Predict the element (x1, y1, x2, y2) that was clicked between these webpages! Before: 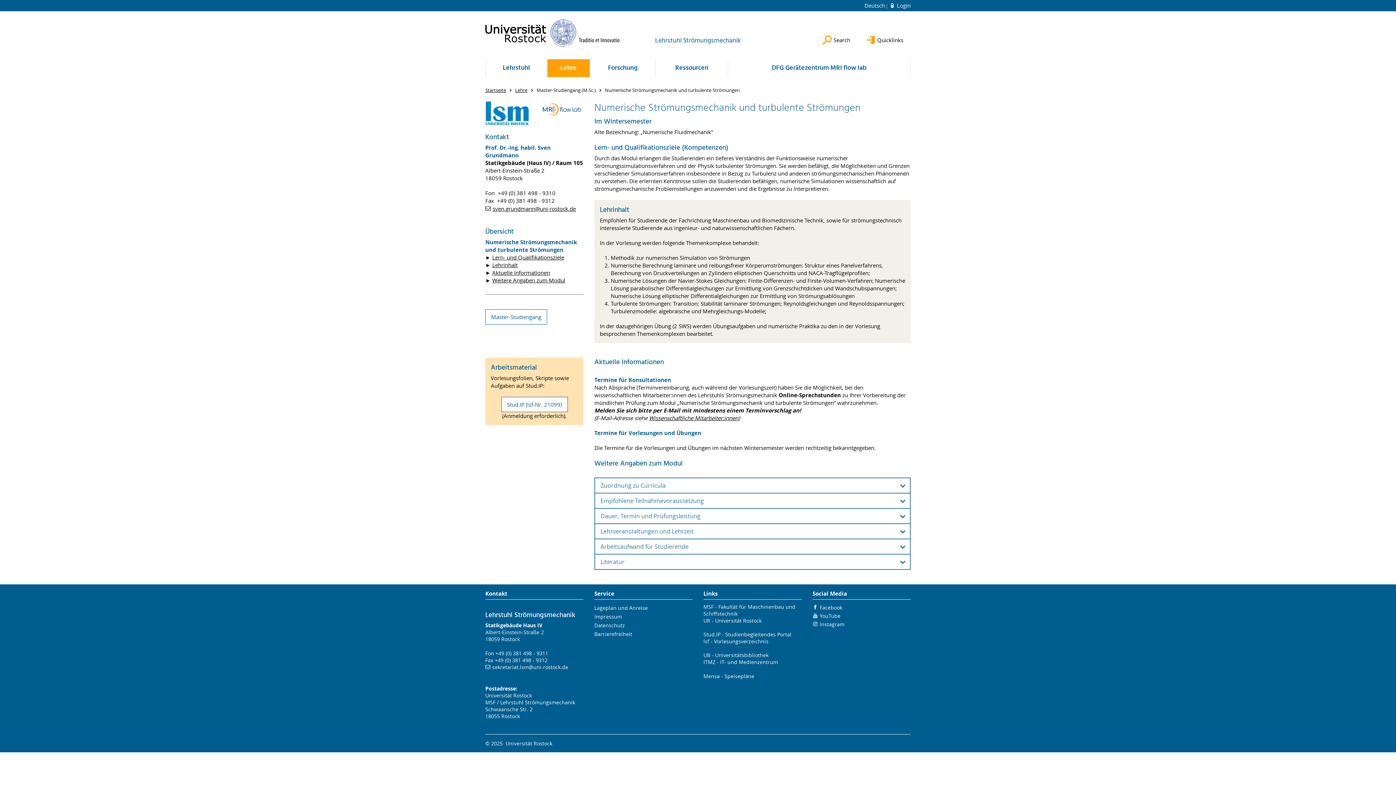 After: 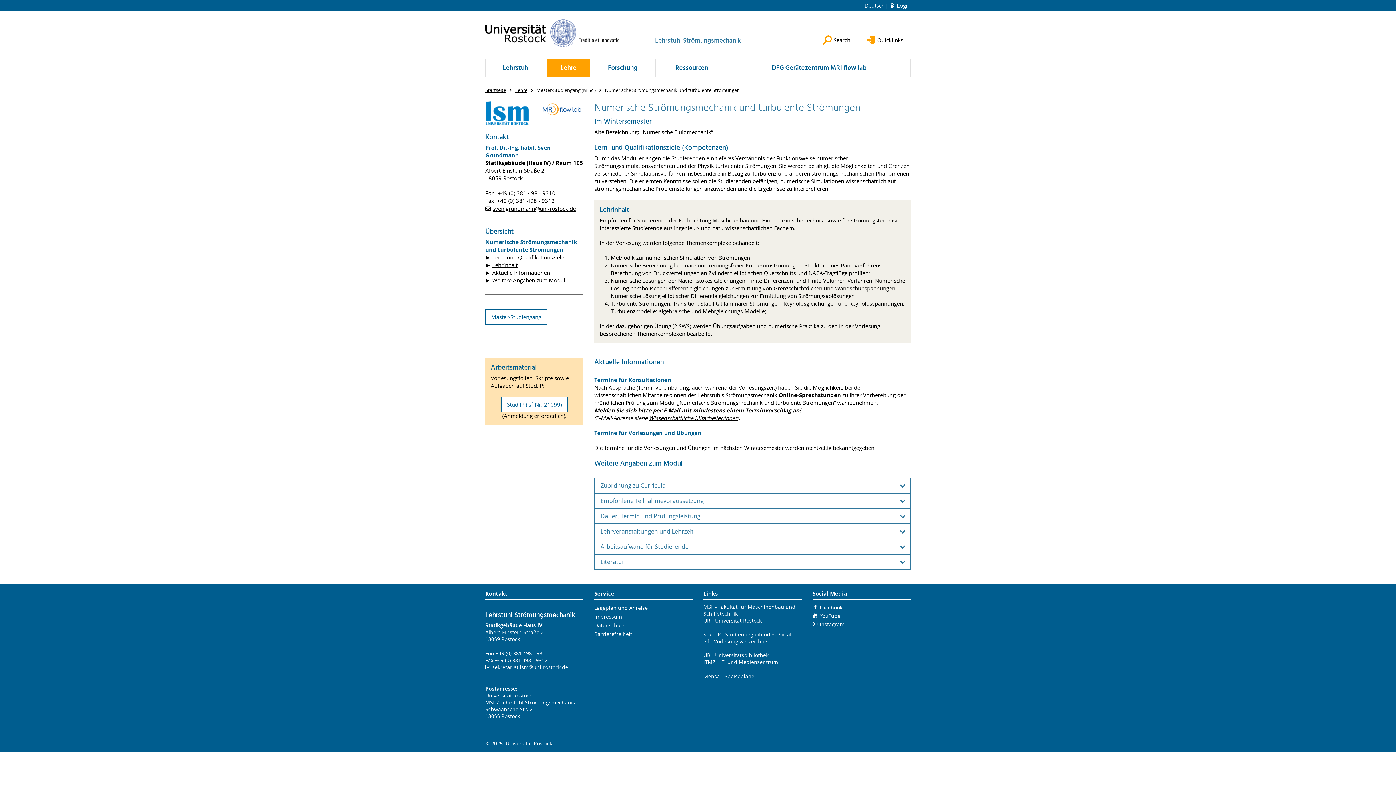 Action: bbox: (812, 603, 842, 612) label: Facebook